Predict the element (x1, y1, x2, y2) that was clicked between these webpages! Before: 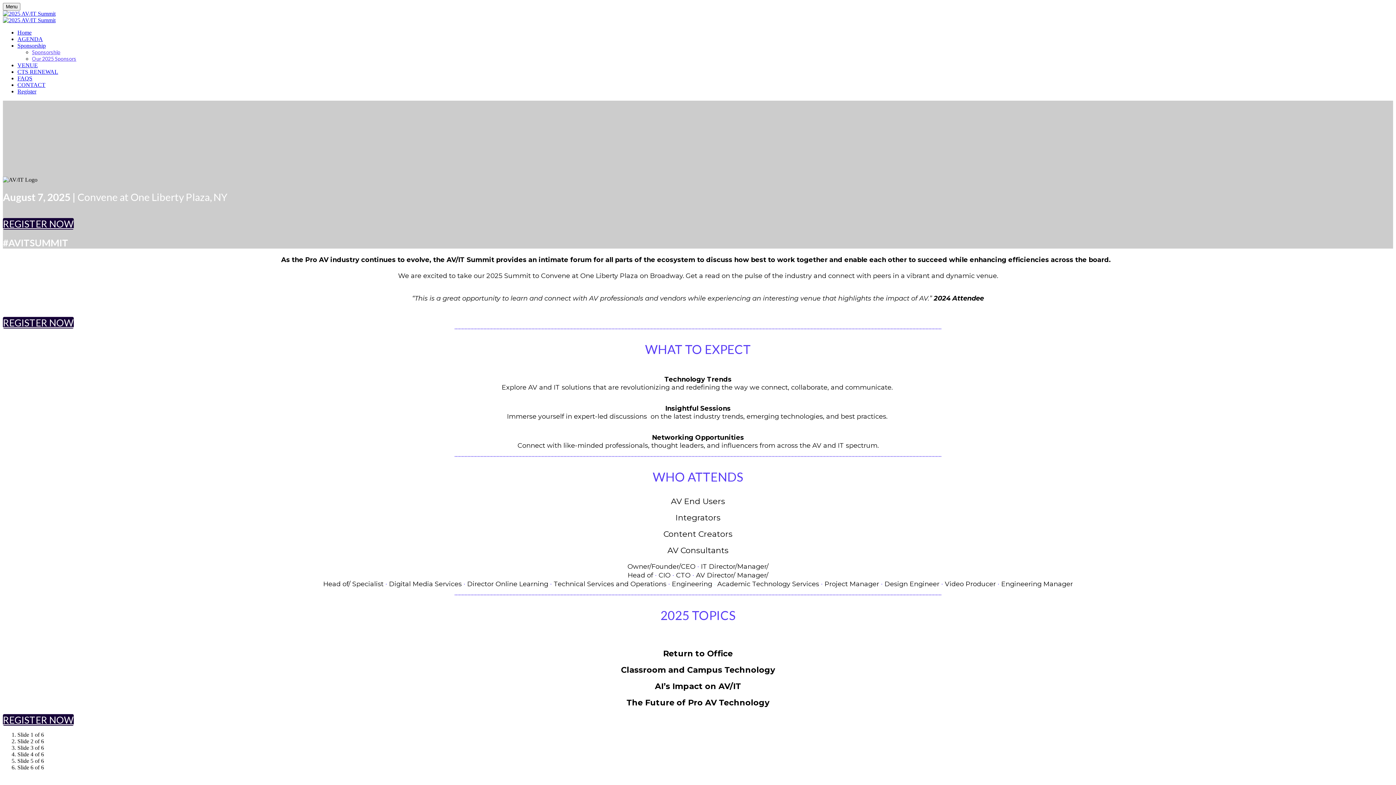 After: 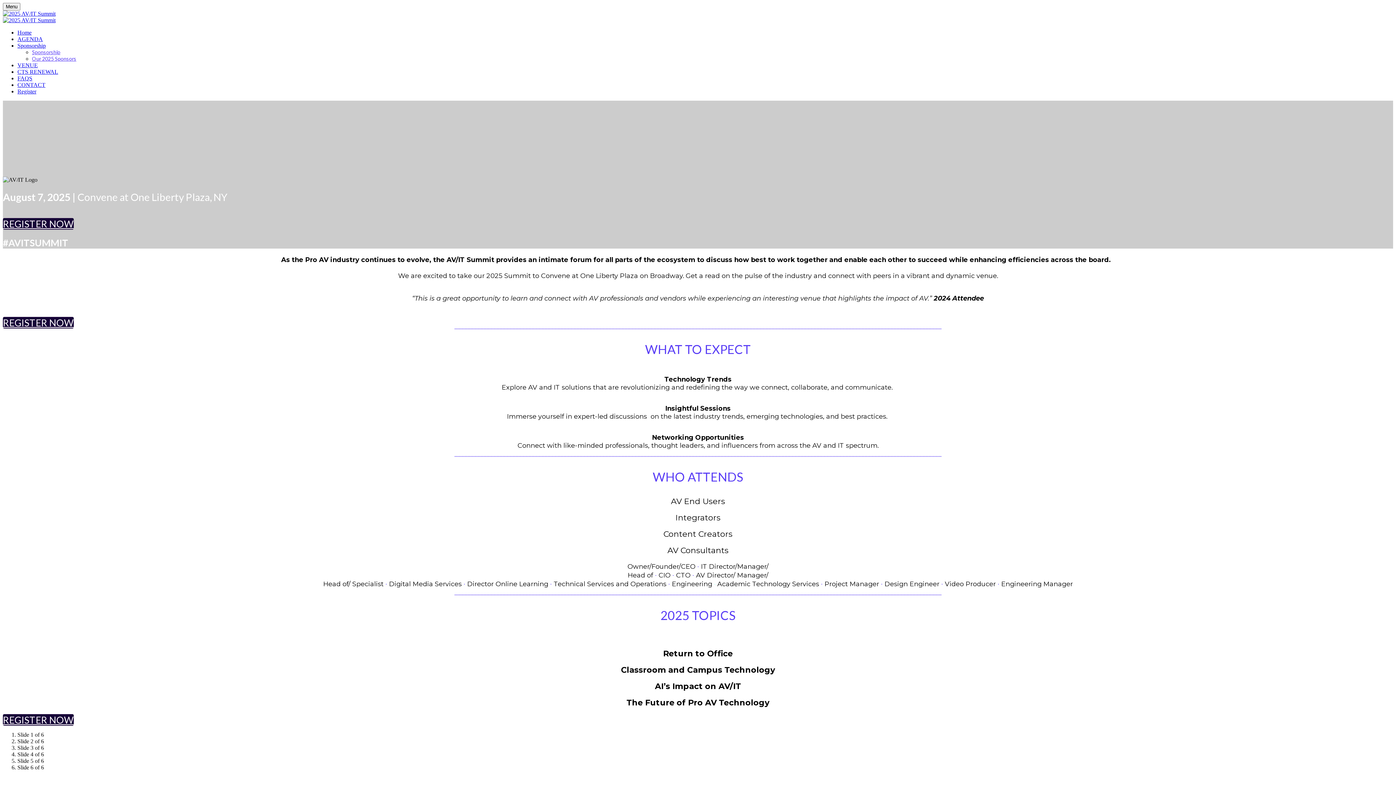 Action: label: Home bbox: (17, 29, 31, 35)